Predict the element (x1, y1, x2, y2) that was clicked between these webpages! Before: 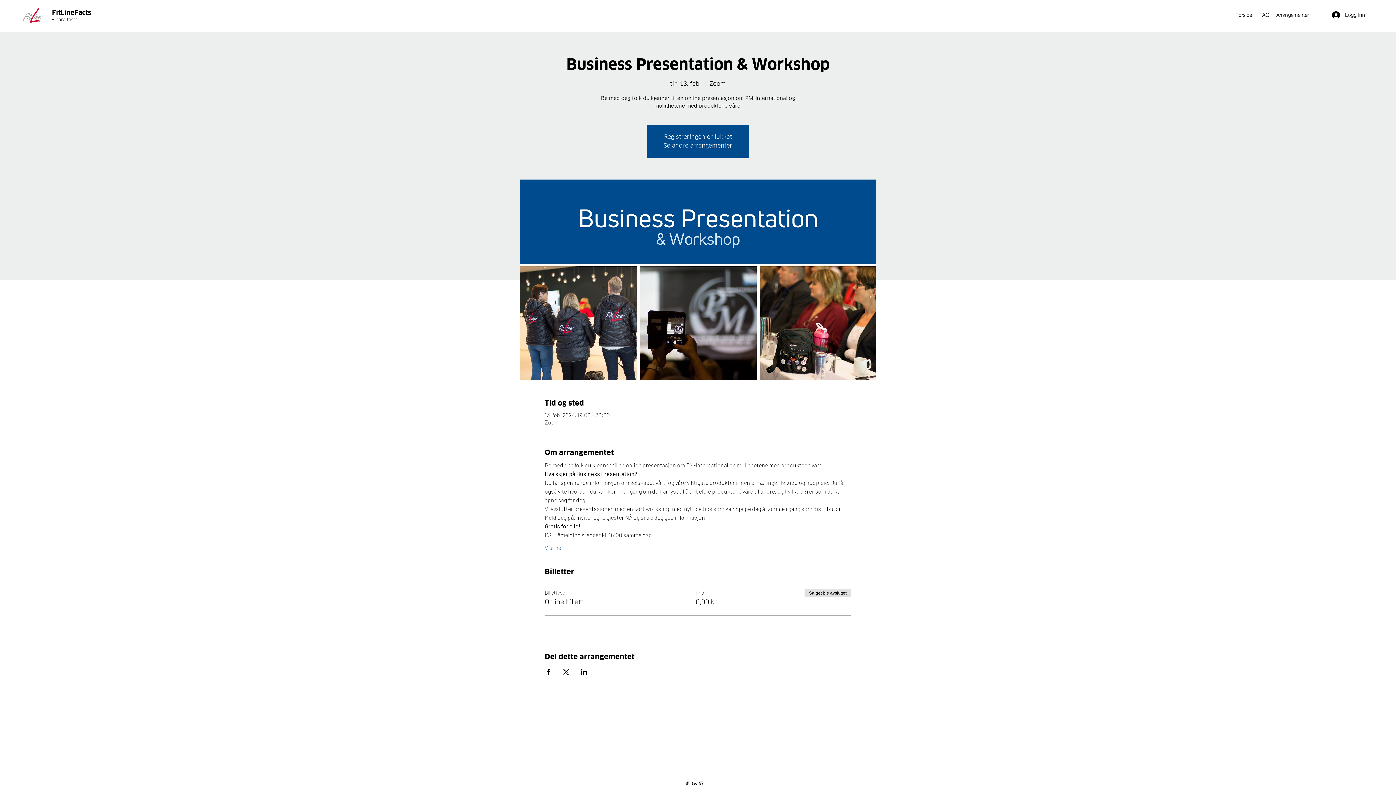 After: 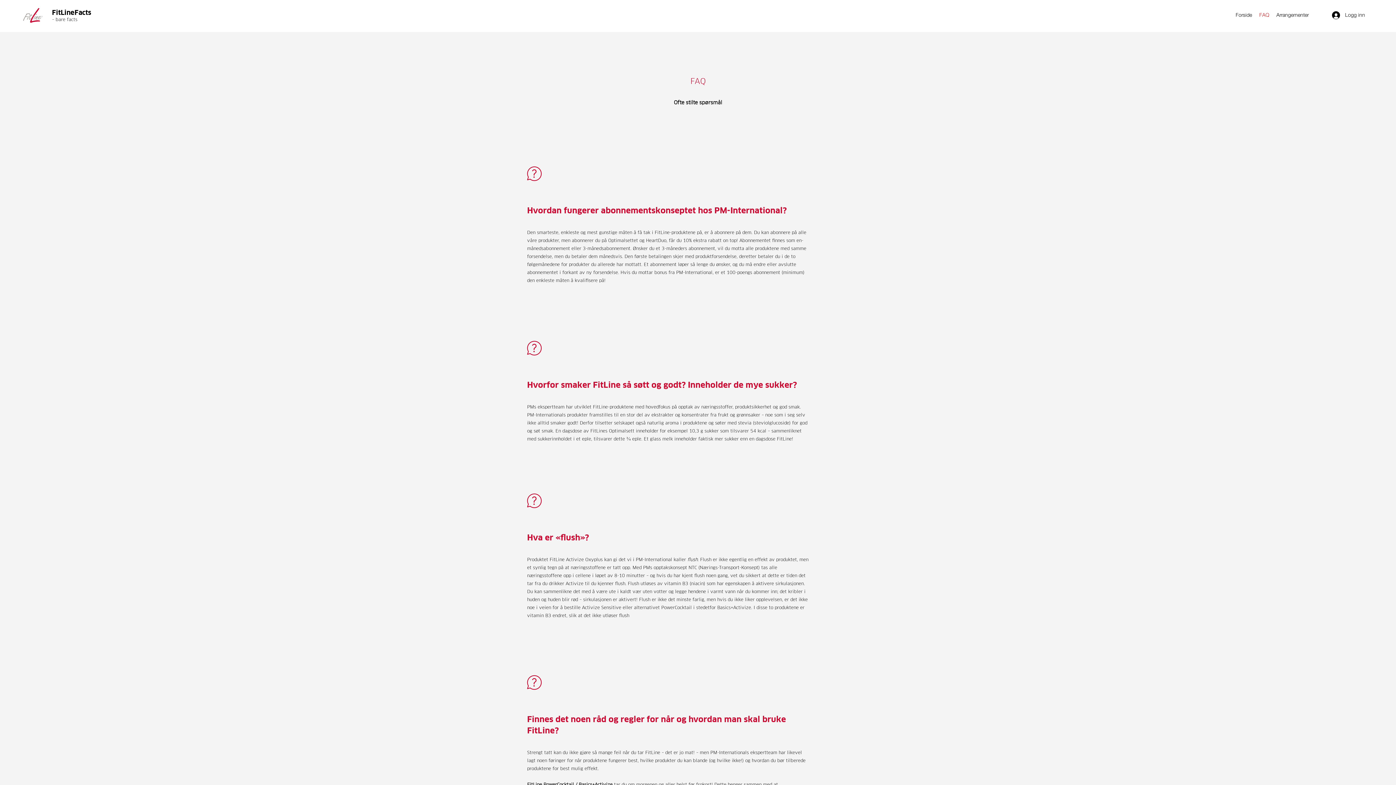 Action: bbox: (1256, 9, 1273, 20) label: FAQ